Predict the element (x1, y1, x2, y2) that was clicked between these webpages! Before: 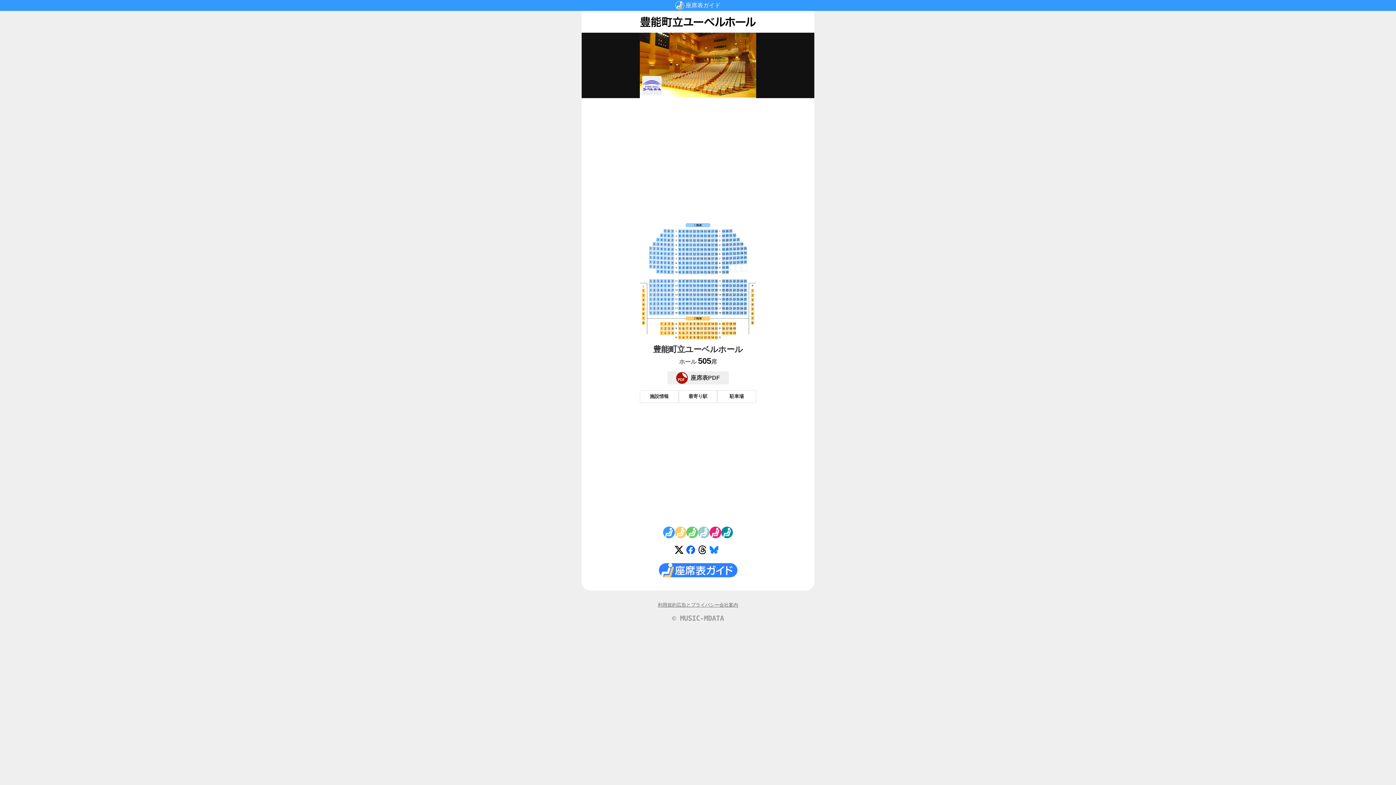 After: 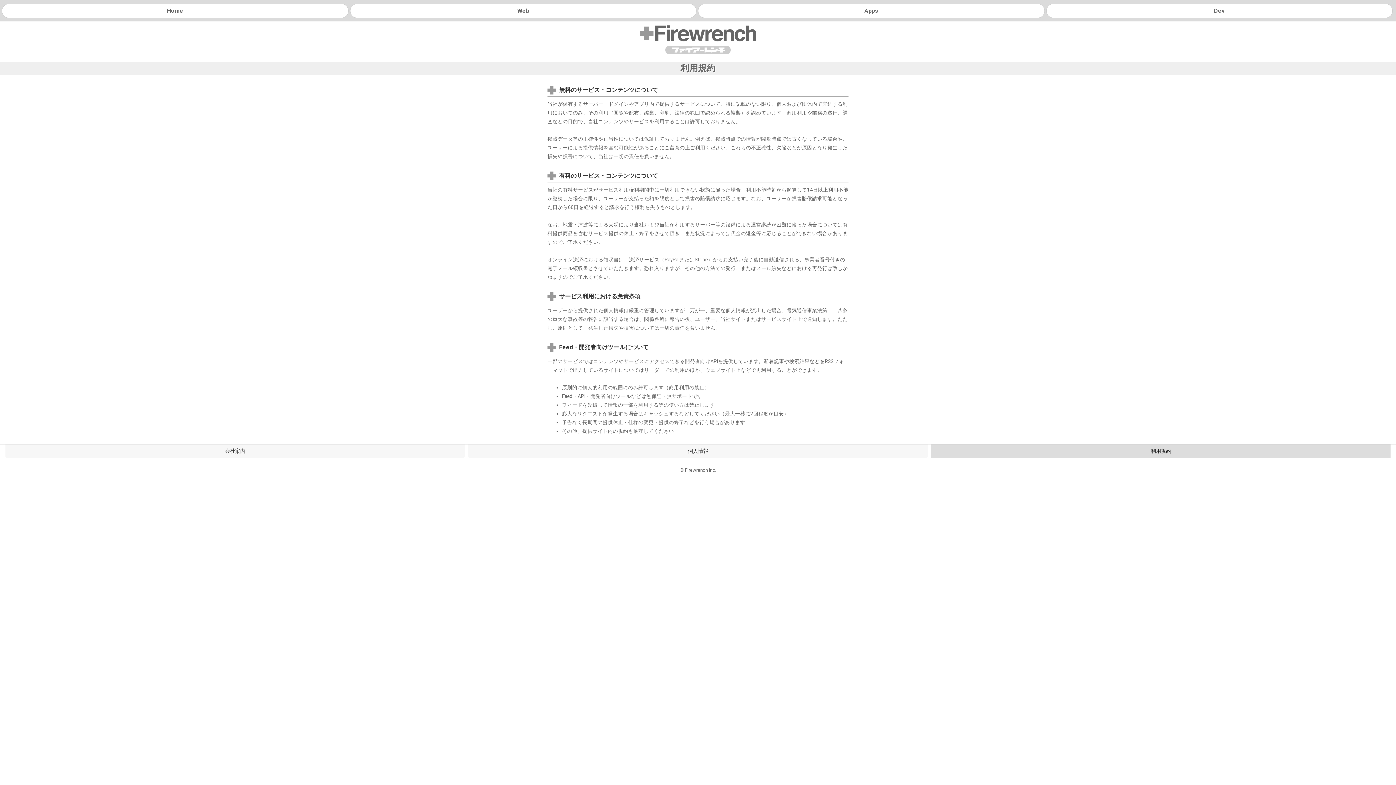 Action: label: 利用規約 bbox: (658, 602, 676, 608)